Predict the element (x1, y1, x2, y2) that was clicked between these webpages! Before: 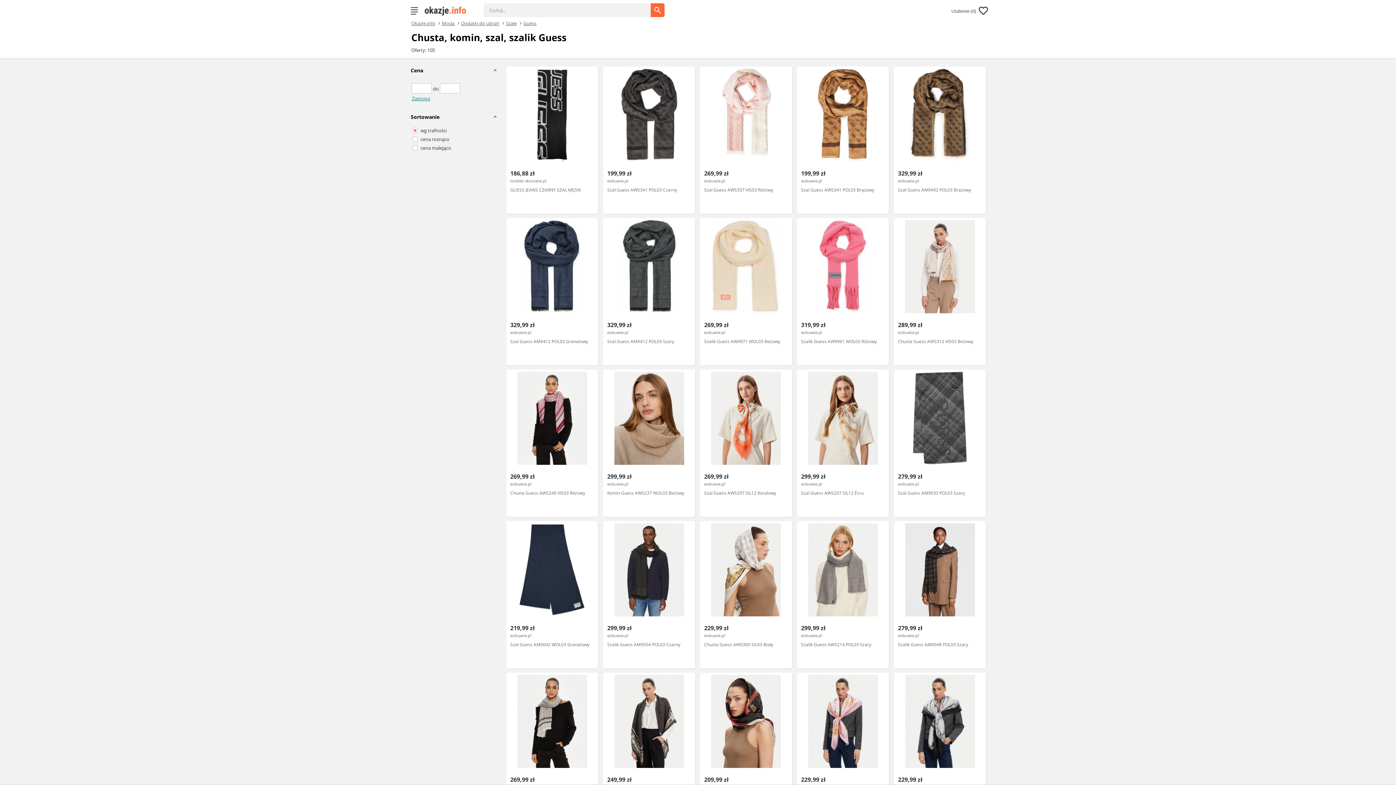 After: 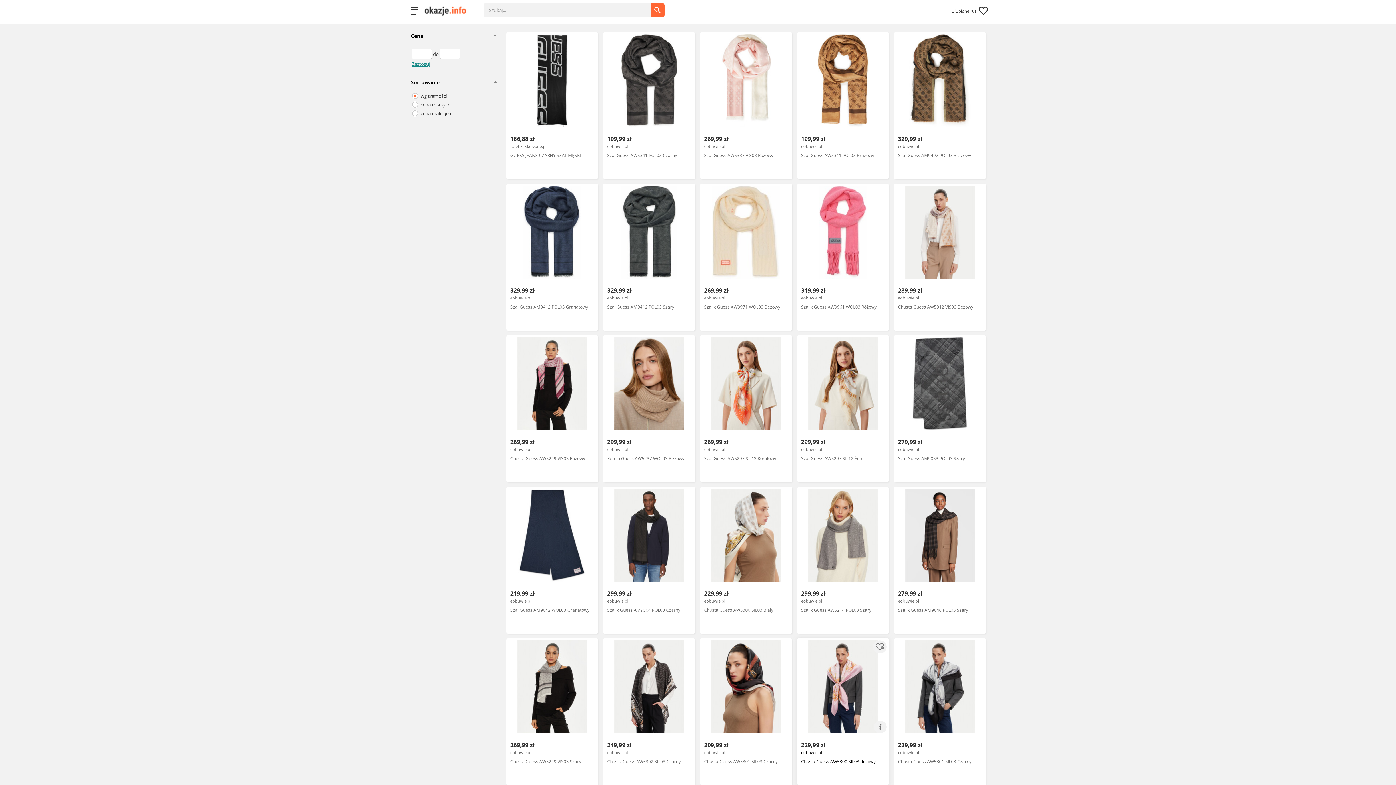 Action: bbox: (797, 673, 889, 820) label: 229,99 zł
eobuwie.pl
Chusta Guess AW5300 SIL03 Różowy